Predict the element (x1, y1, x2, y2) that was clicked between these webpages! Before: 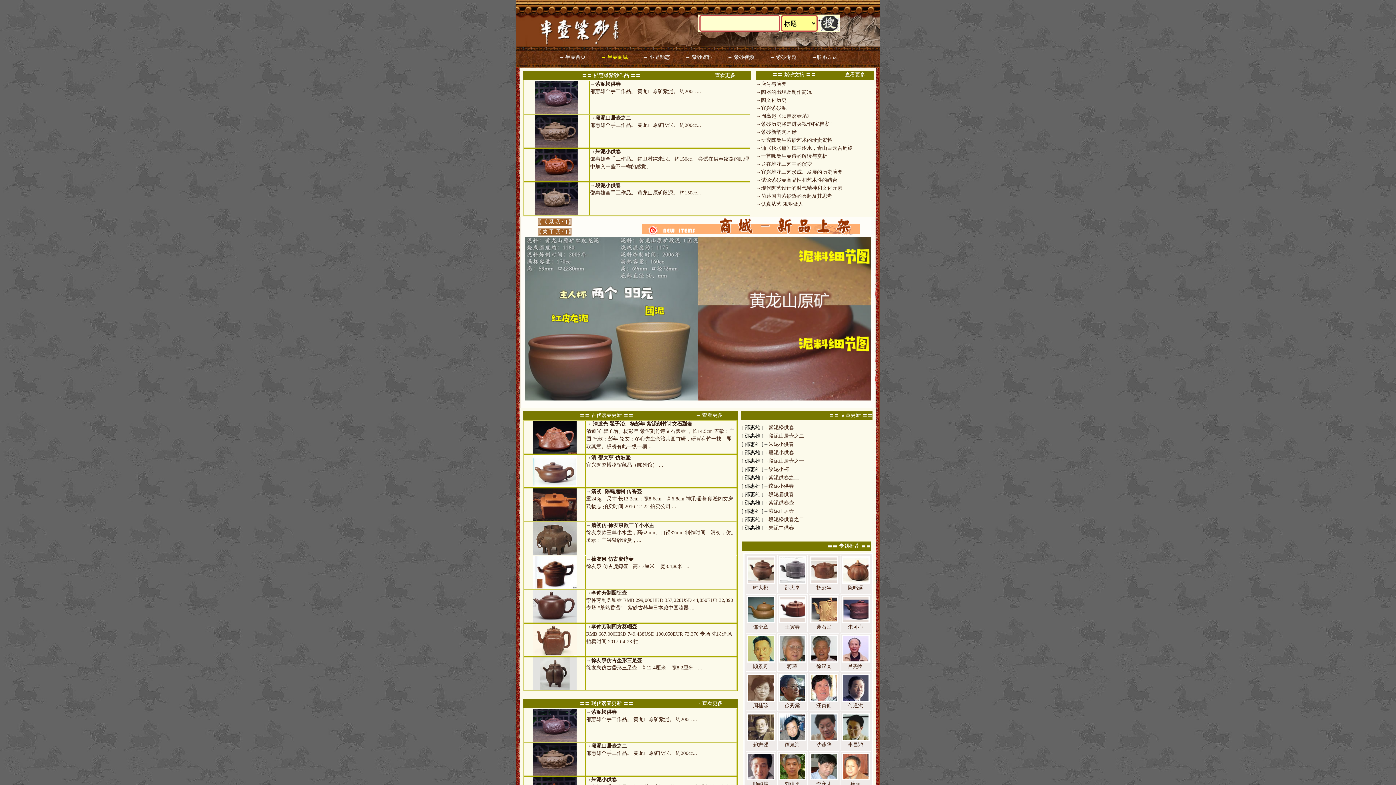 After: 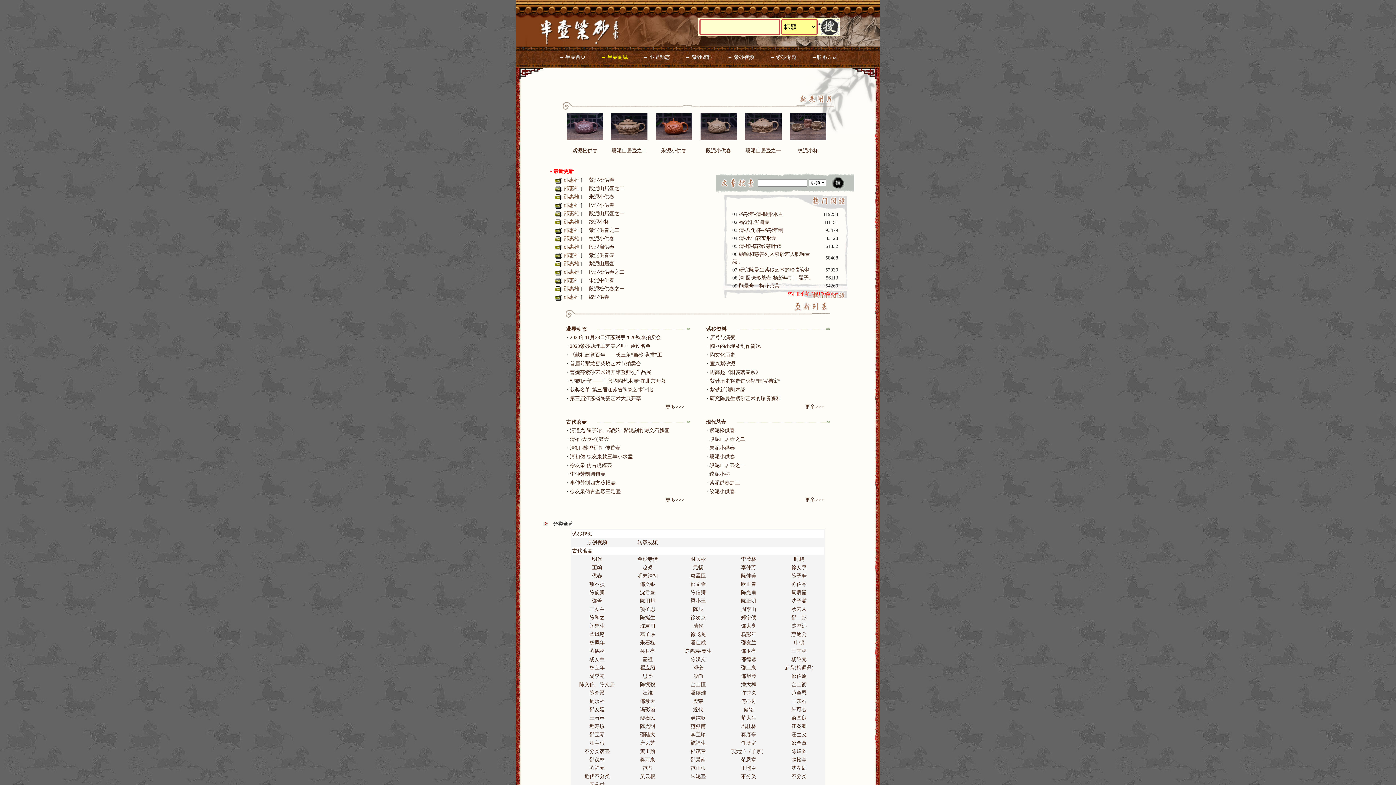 Action: label: 〓〓 文章更新 〓〓 bbox: (829, 412, 872, 418)